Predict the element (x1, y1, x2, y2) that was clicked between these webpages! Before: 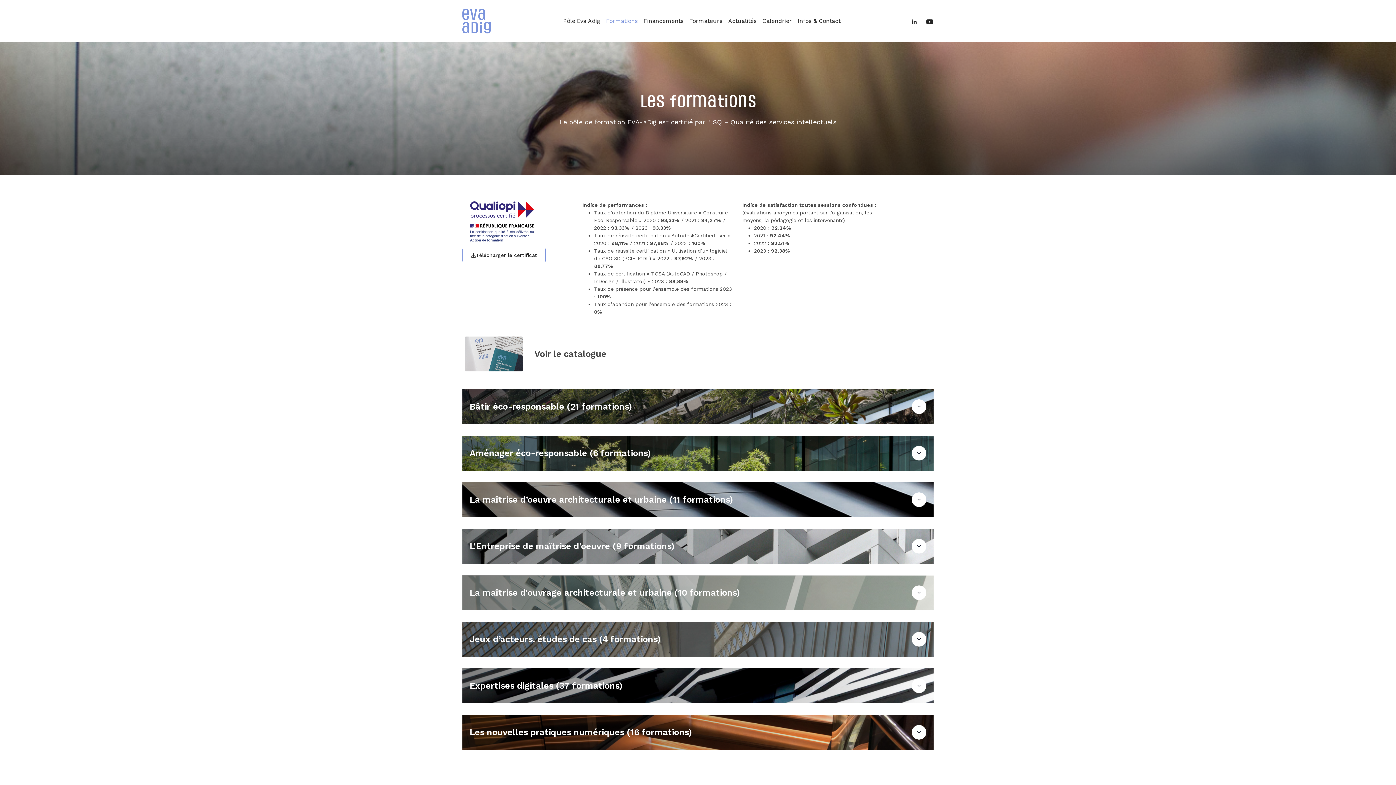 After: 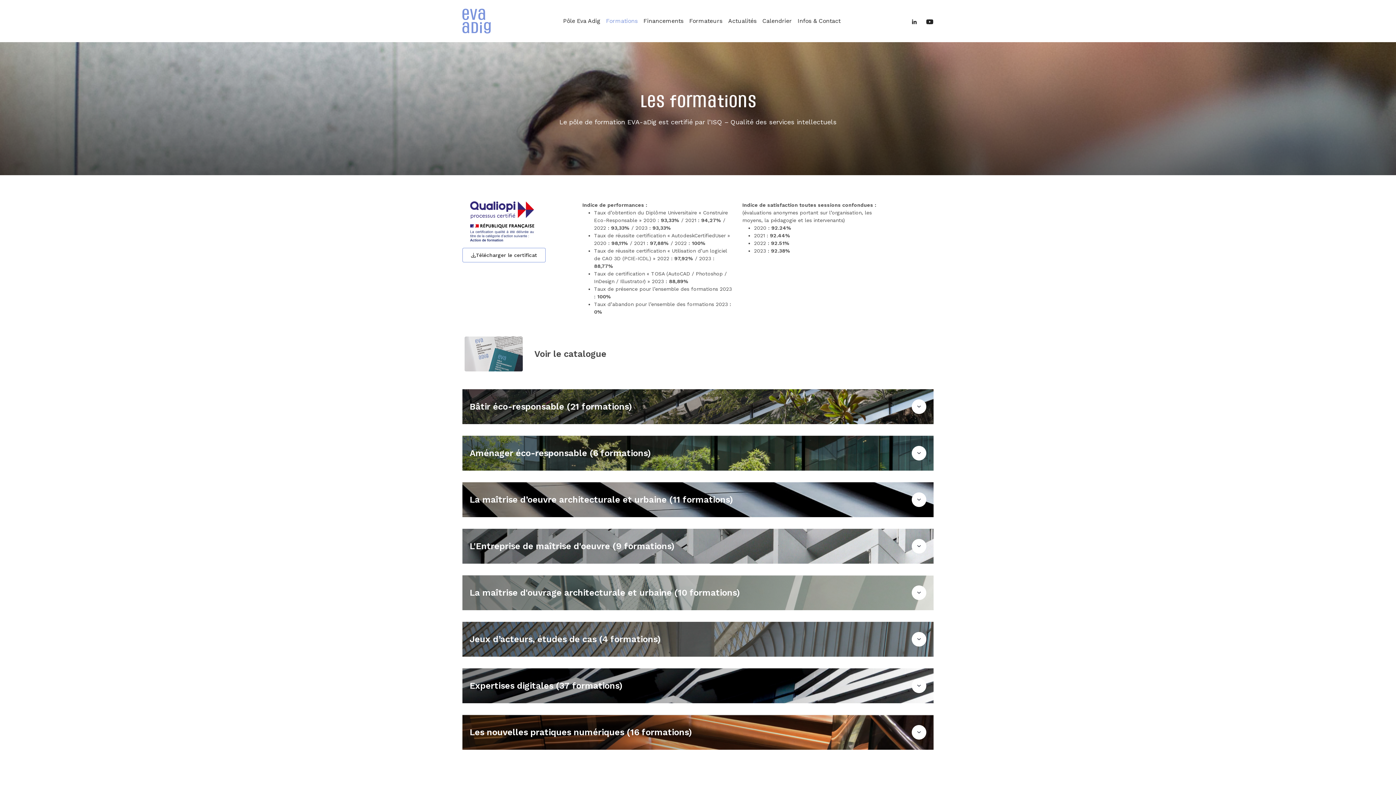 Action: bbox: (921, 12, 938, 29)